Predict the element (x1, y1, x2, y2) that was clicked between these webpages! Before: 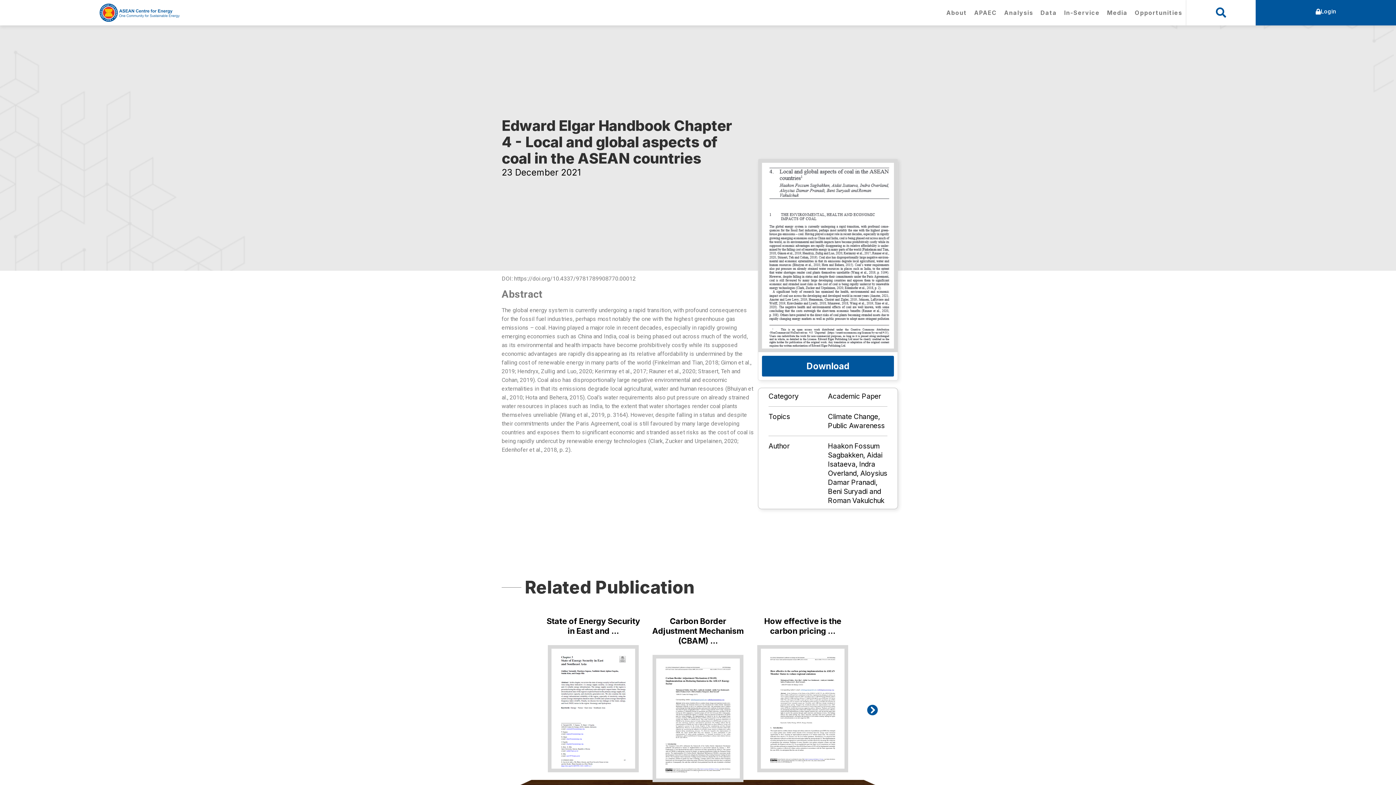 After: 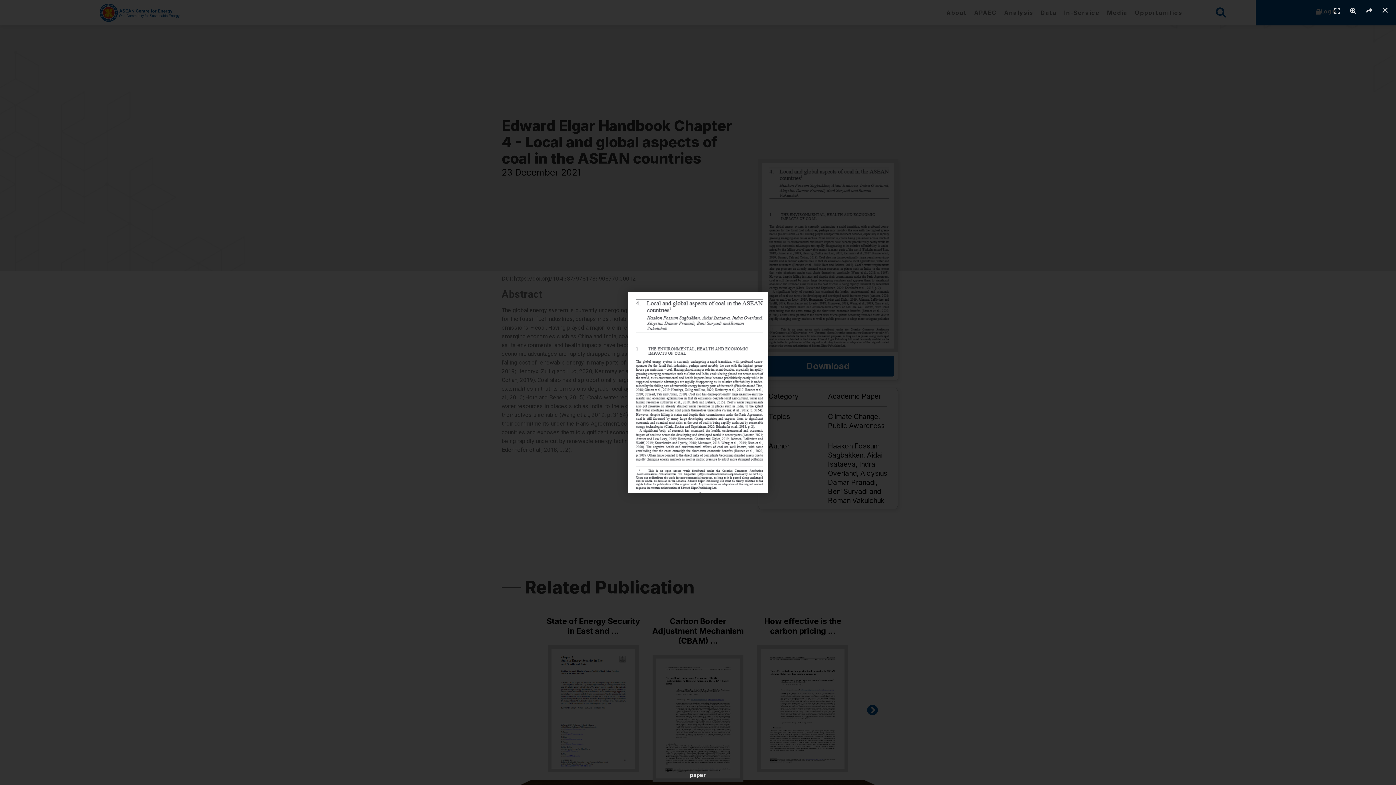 Action: bbox: (765, 166, 890, 345)